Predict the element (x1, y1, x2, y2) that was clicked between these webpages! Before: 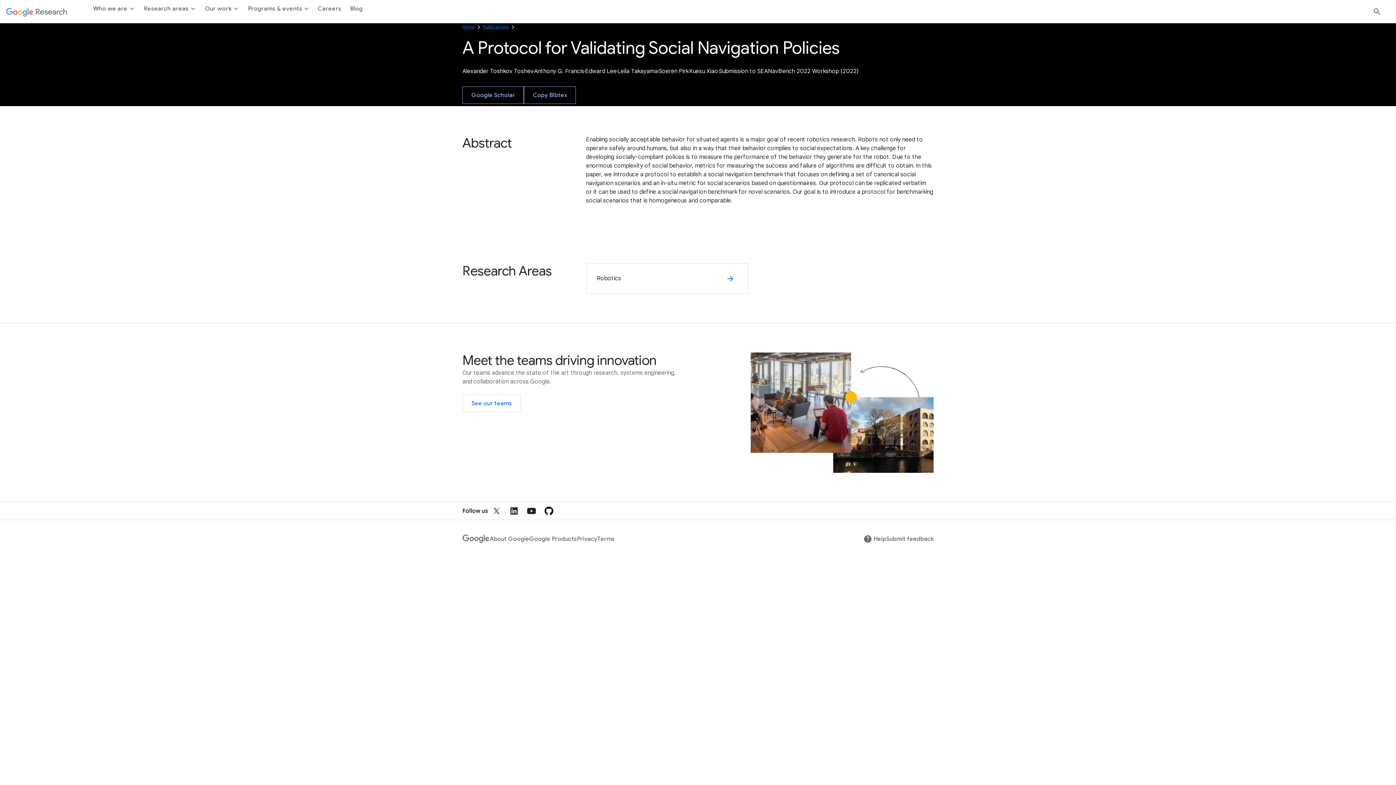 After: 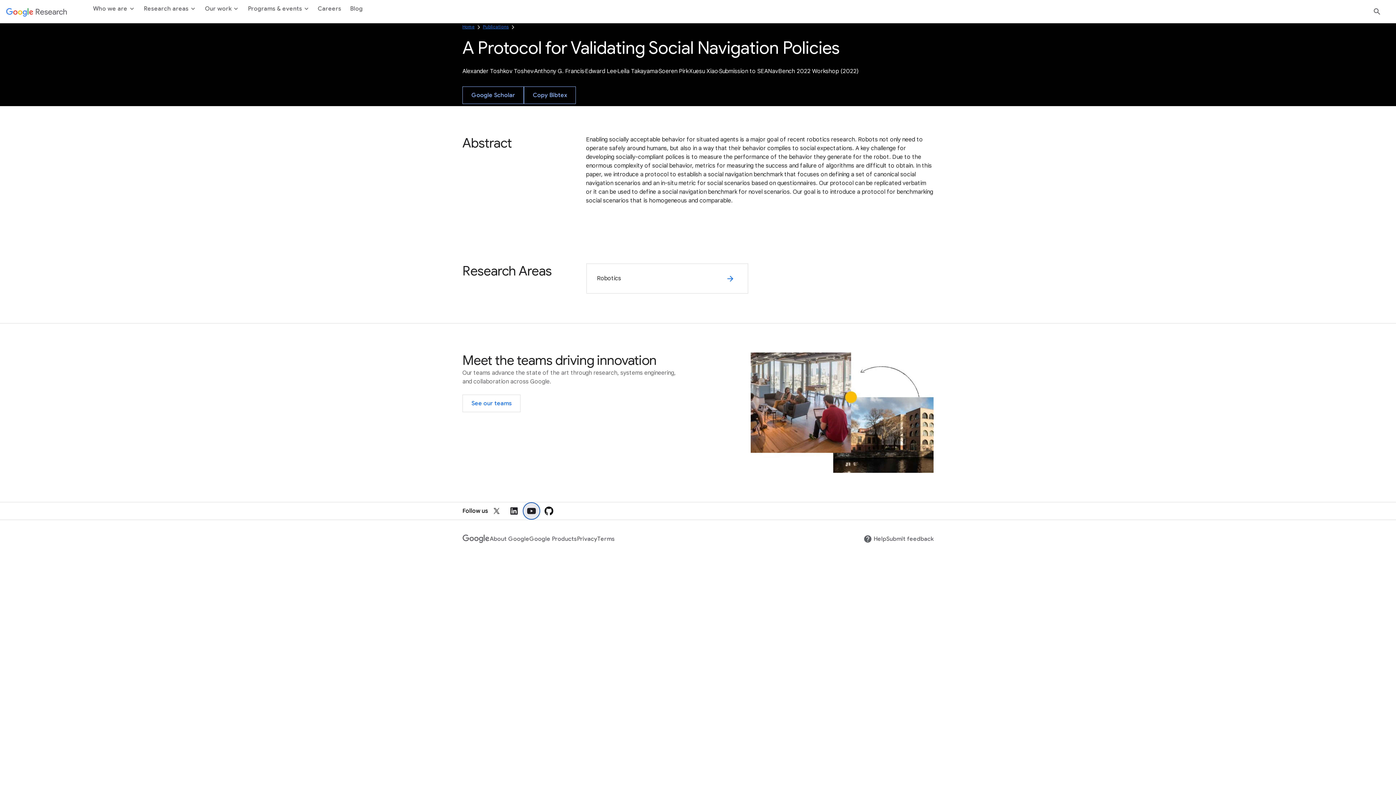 Action: bbox: (522, 502, 540, 519)